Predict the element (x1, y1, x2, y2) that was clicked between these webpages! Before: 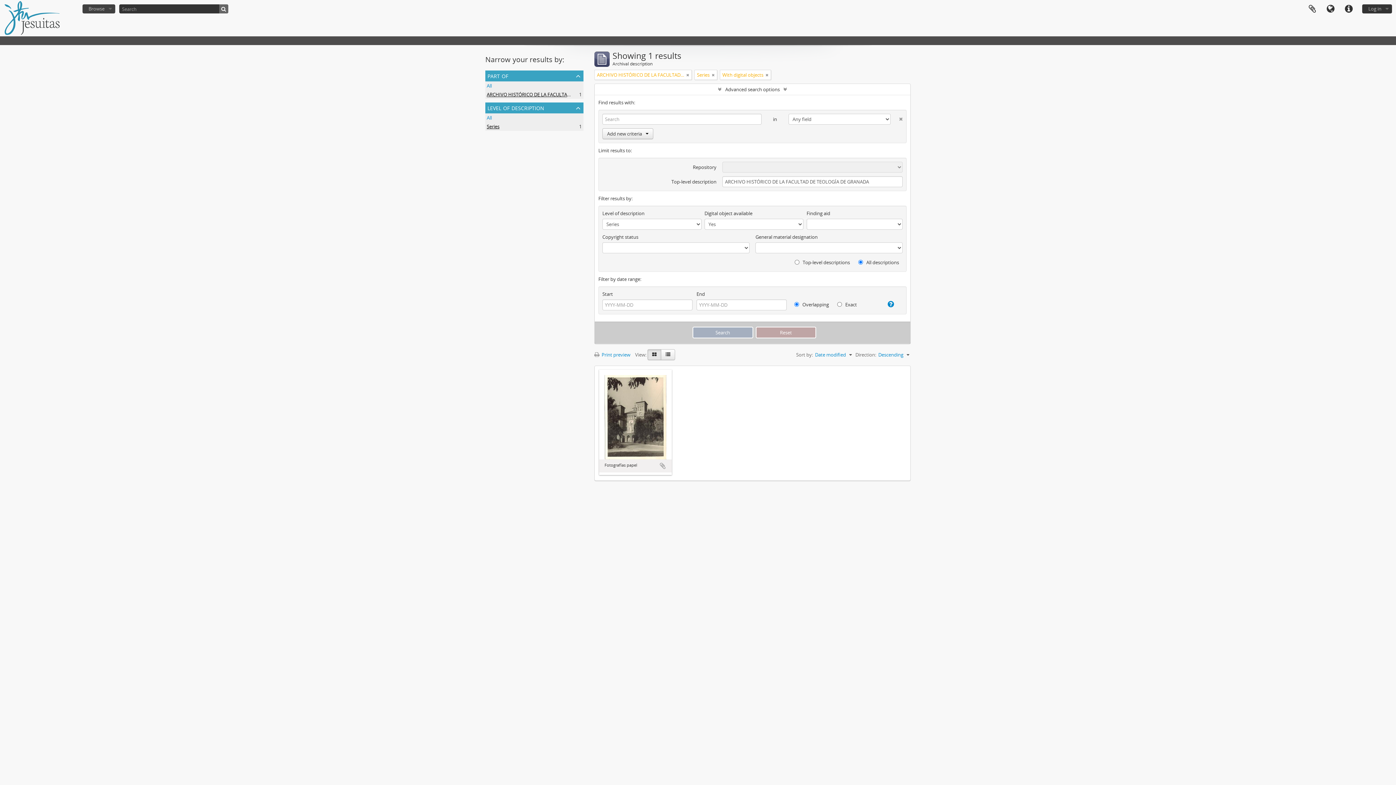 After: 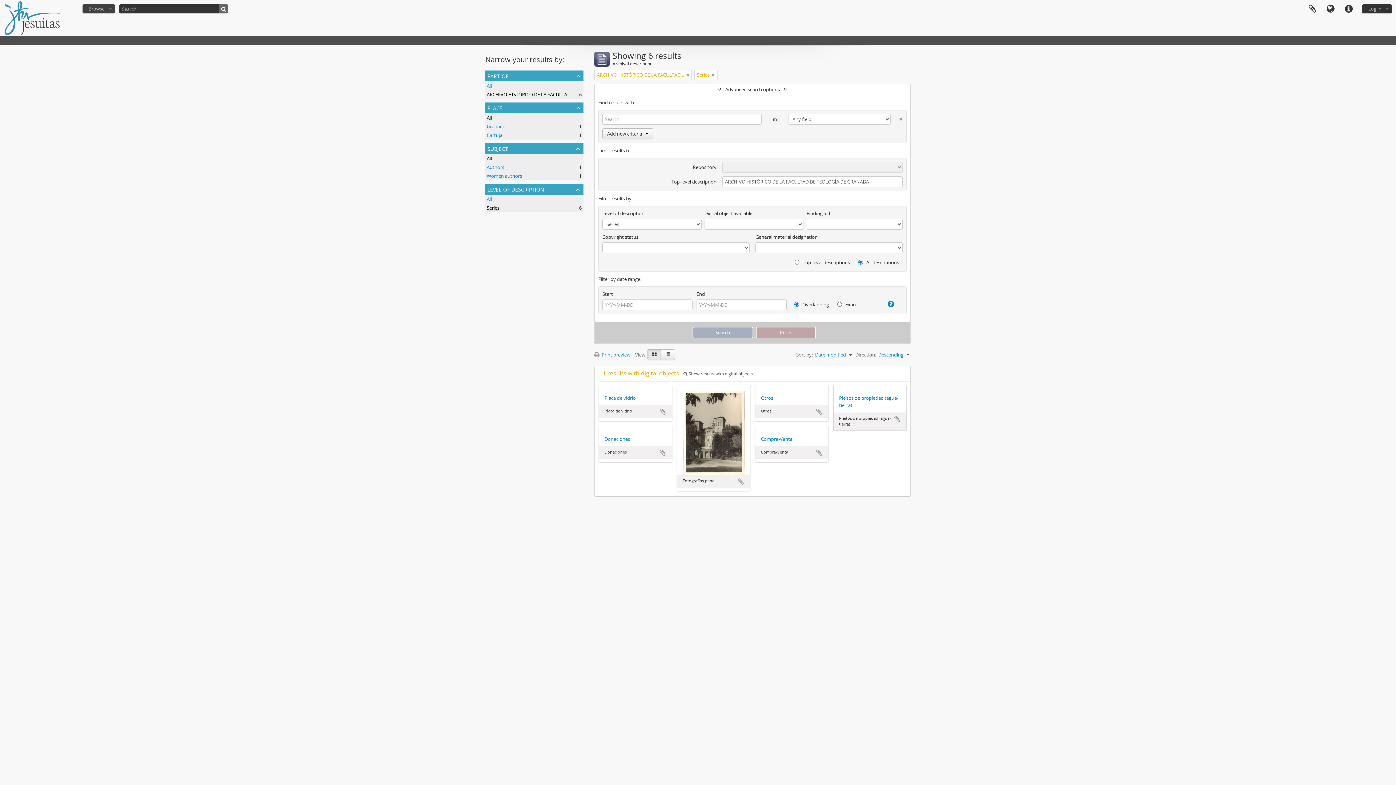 Action: bbox: (765, 71, 768, 78)